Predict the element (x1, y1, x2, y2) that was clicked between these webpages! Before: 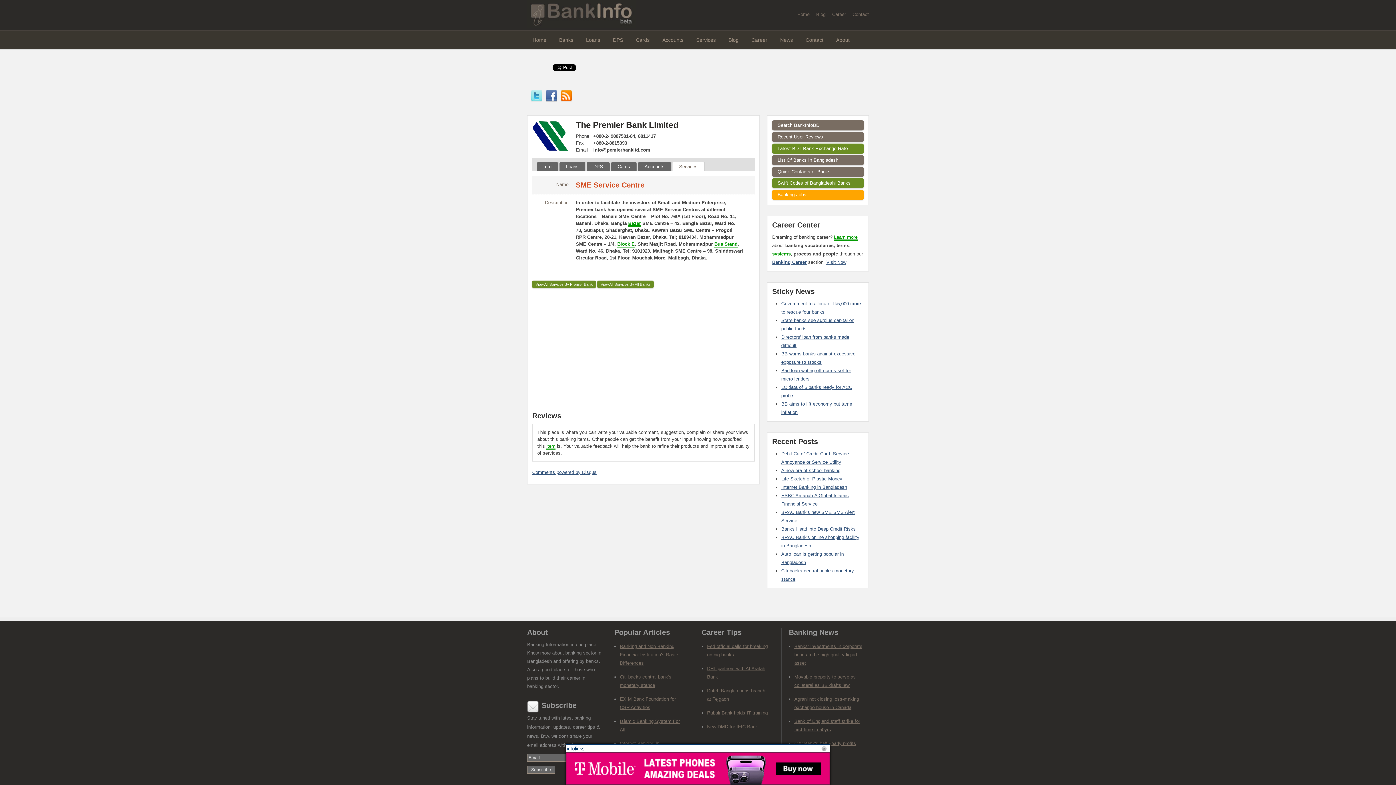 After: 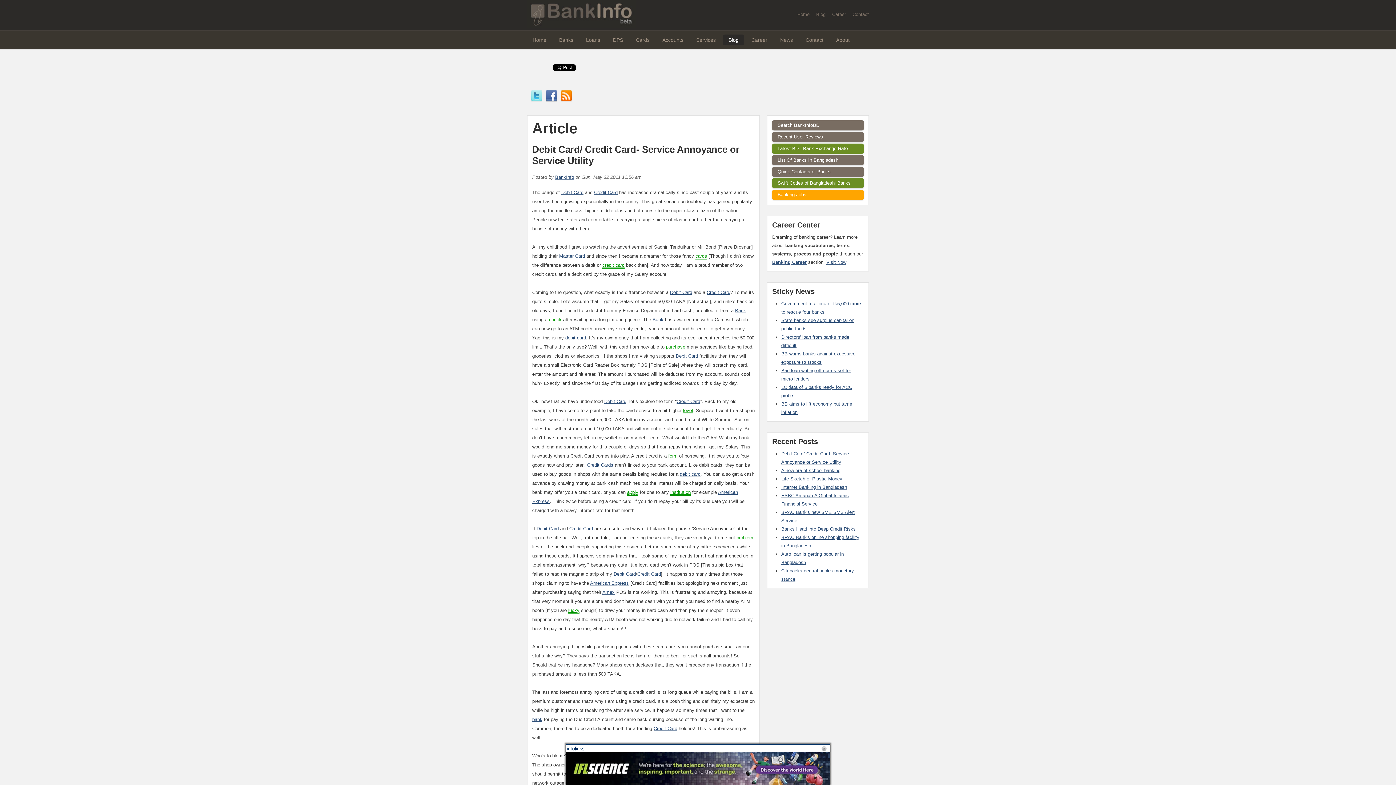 Action: bbox: (723, 34, 744, 45) label: Blog